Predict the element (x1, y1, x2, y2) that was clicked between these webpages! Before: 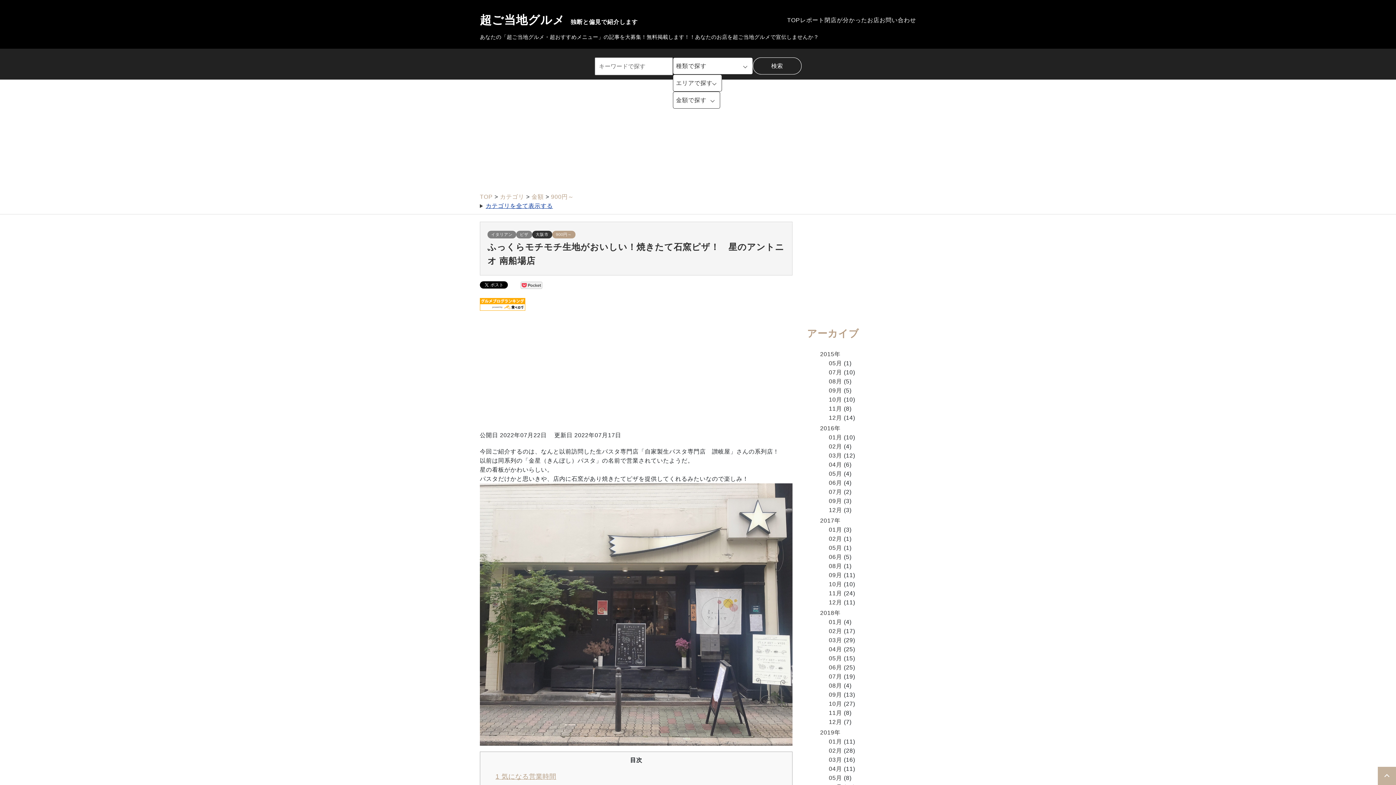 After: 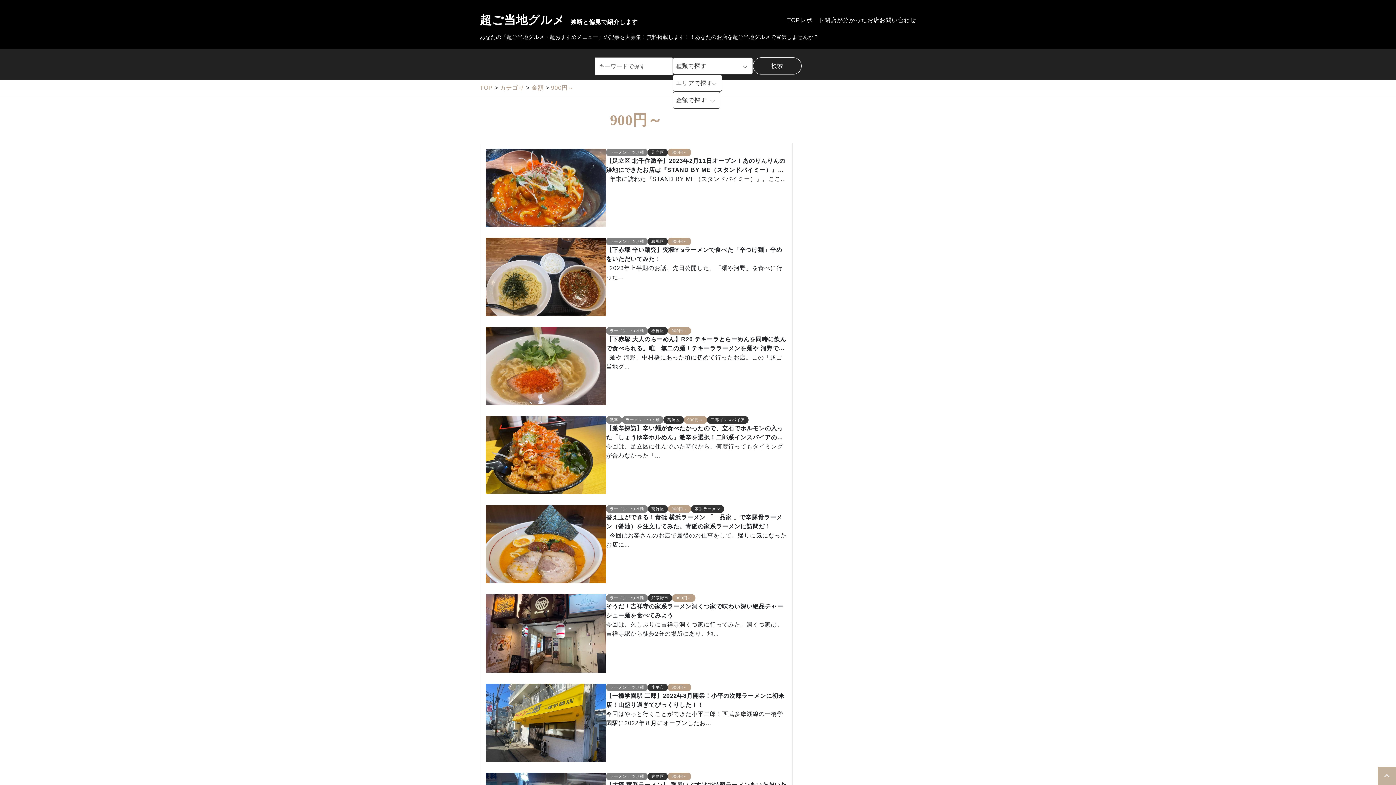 Action: bbox: (551, 193, 574, 200) label: 900円～